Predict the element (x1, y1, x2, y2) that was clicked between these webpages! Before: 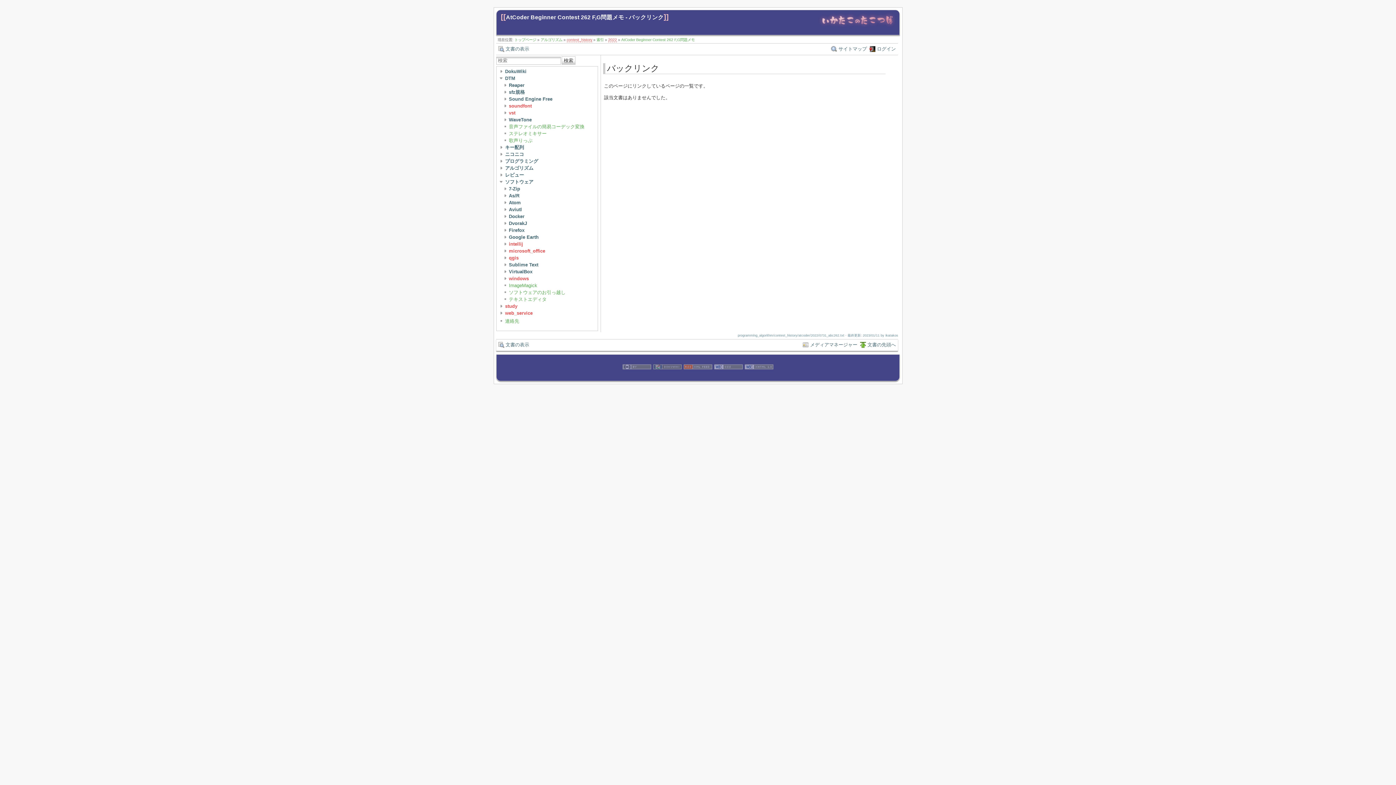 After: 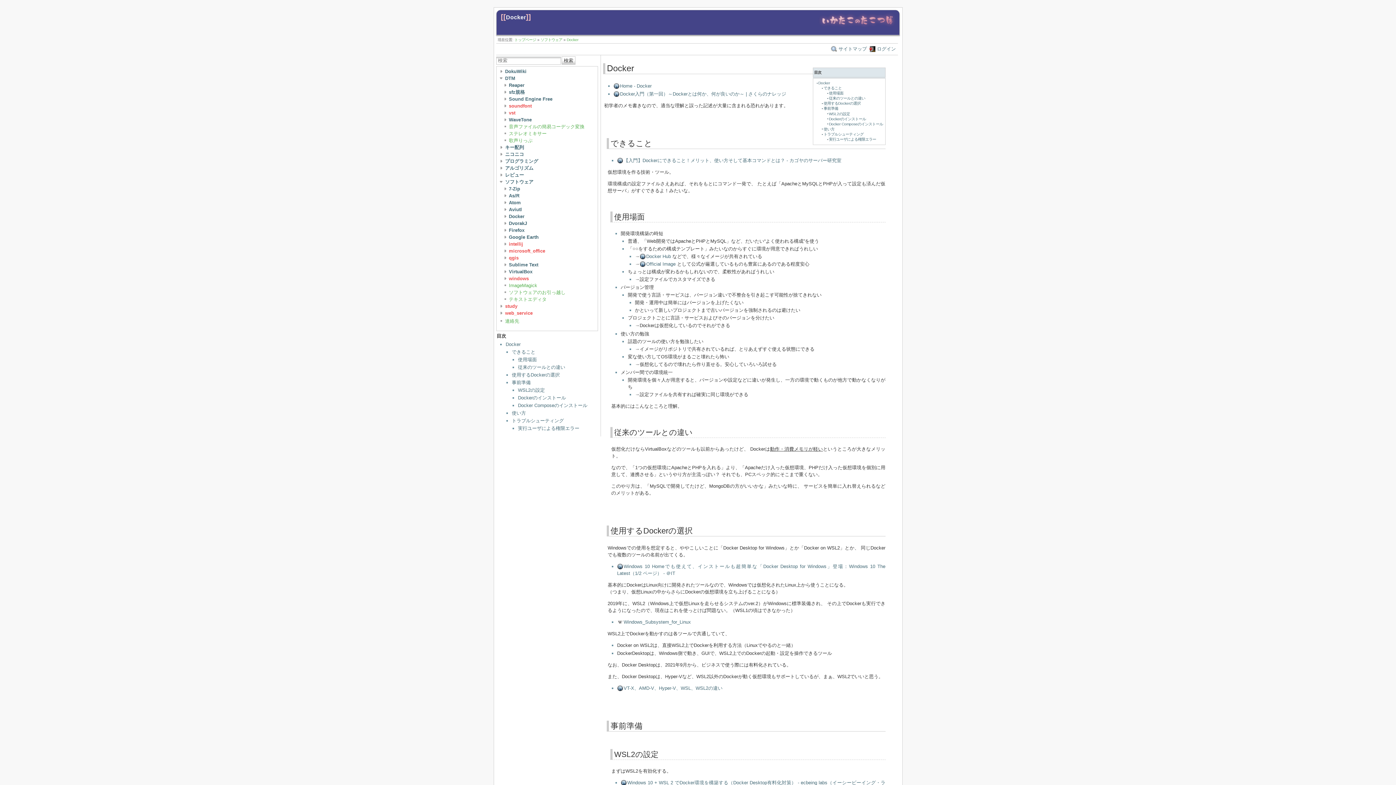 Action: label: Docker bbox: (509, 213, 524, 219)